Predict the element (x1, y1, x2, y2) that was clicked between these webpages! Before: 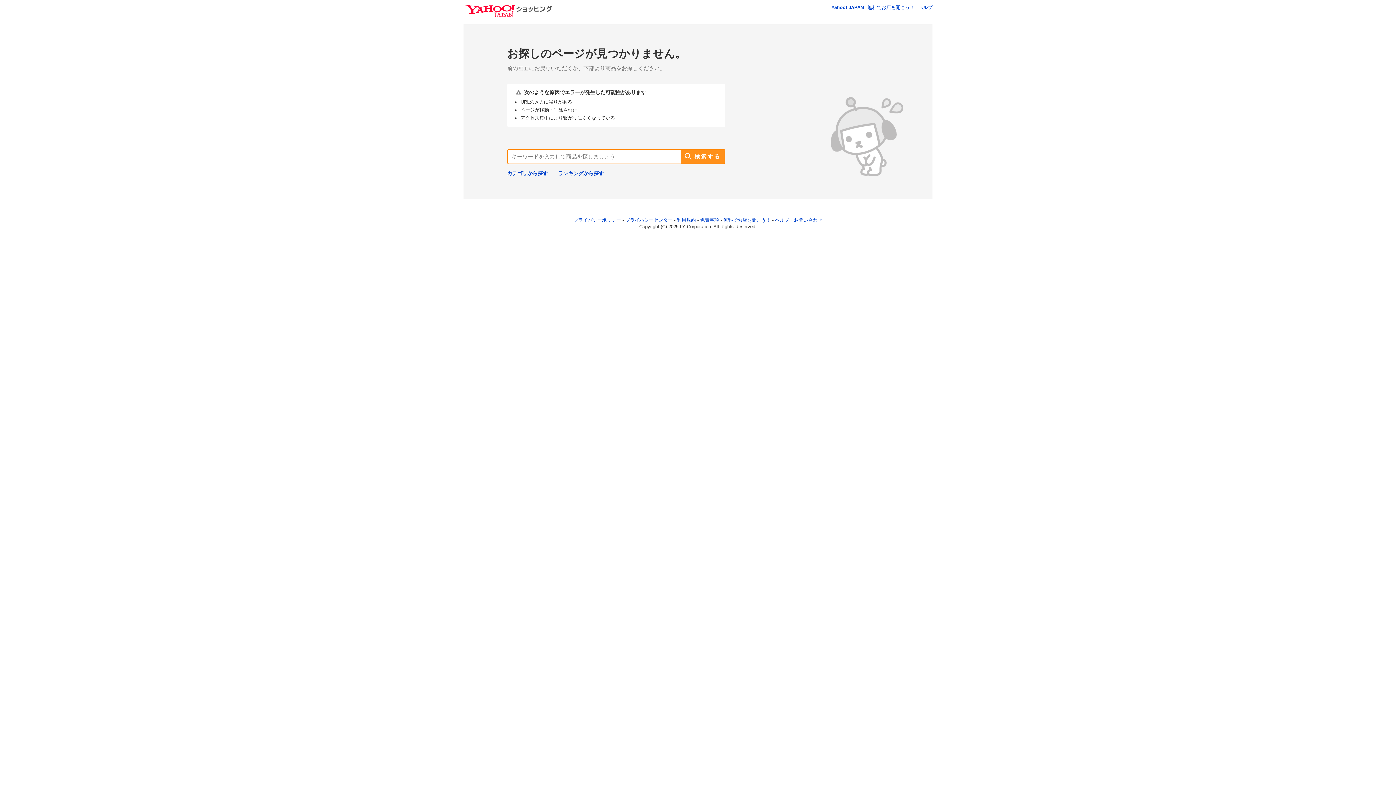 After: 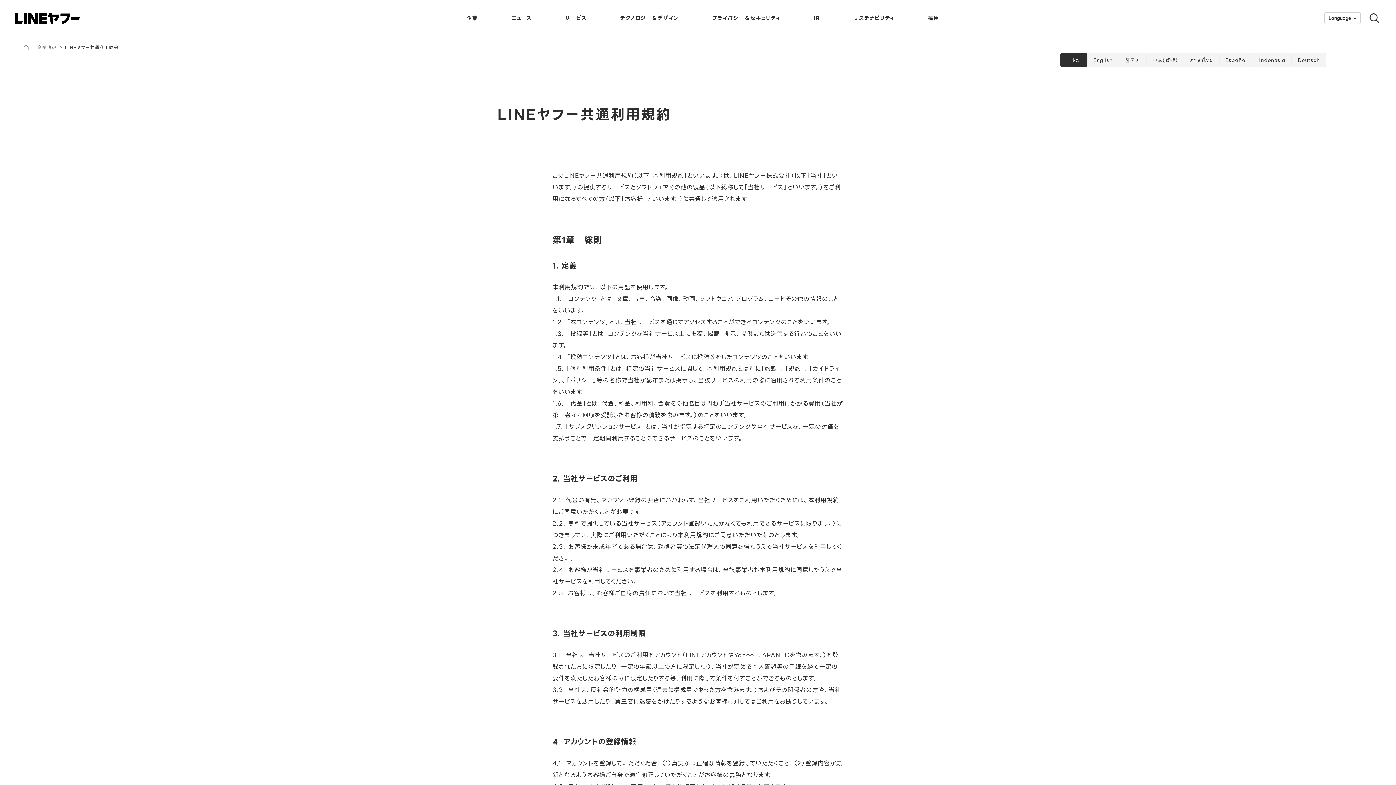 Action: label: 利用規約 bbox: (677, 217, 696, 222)